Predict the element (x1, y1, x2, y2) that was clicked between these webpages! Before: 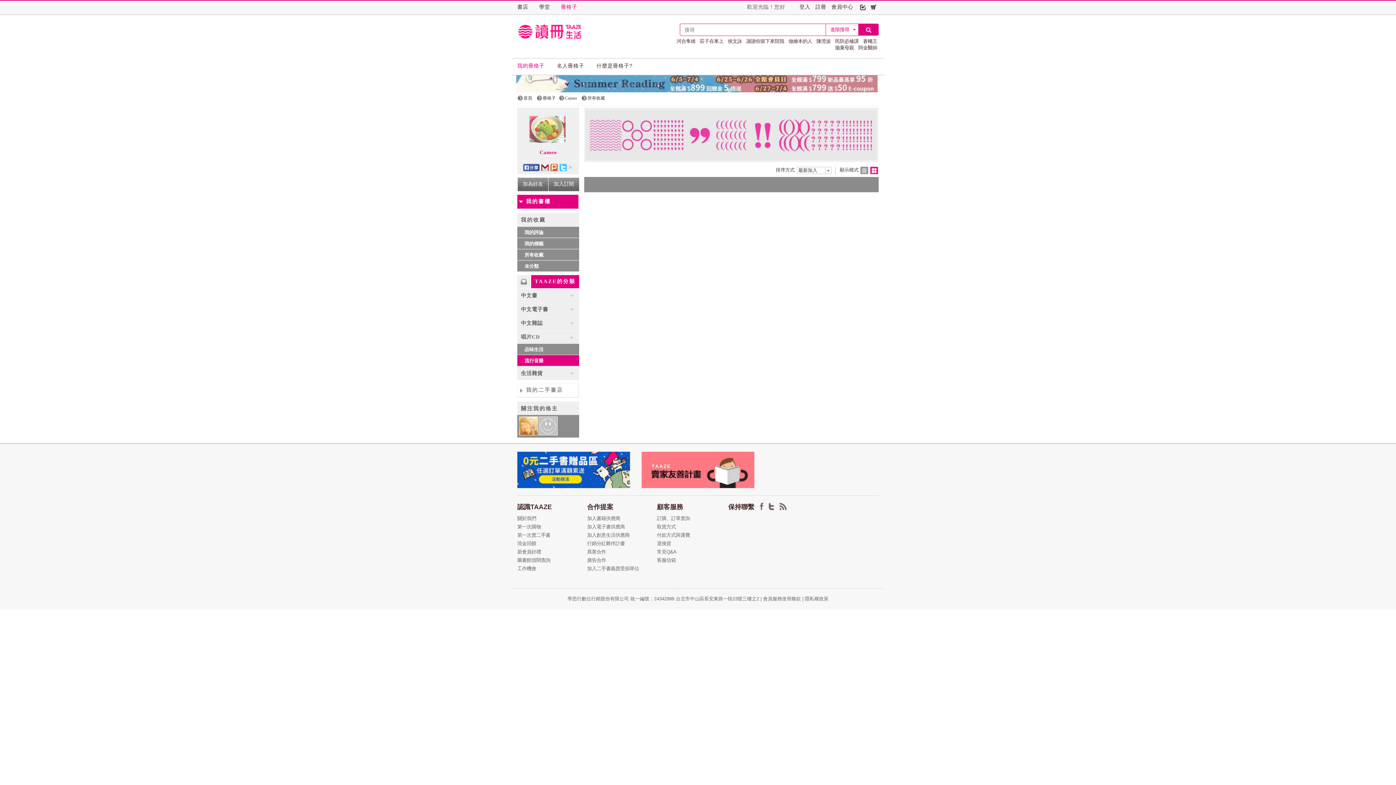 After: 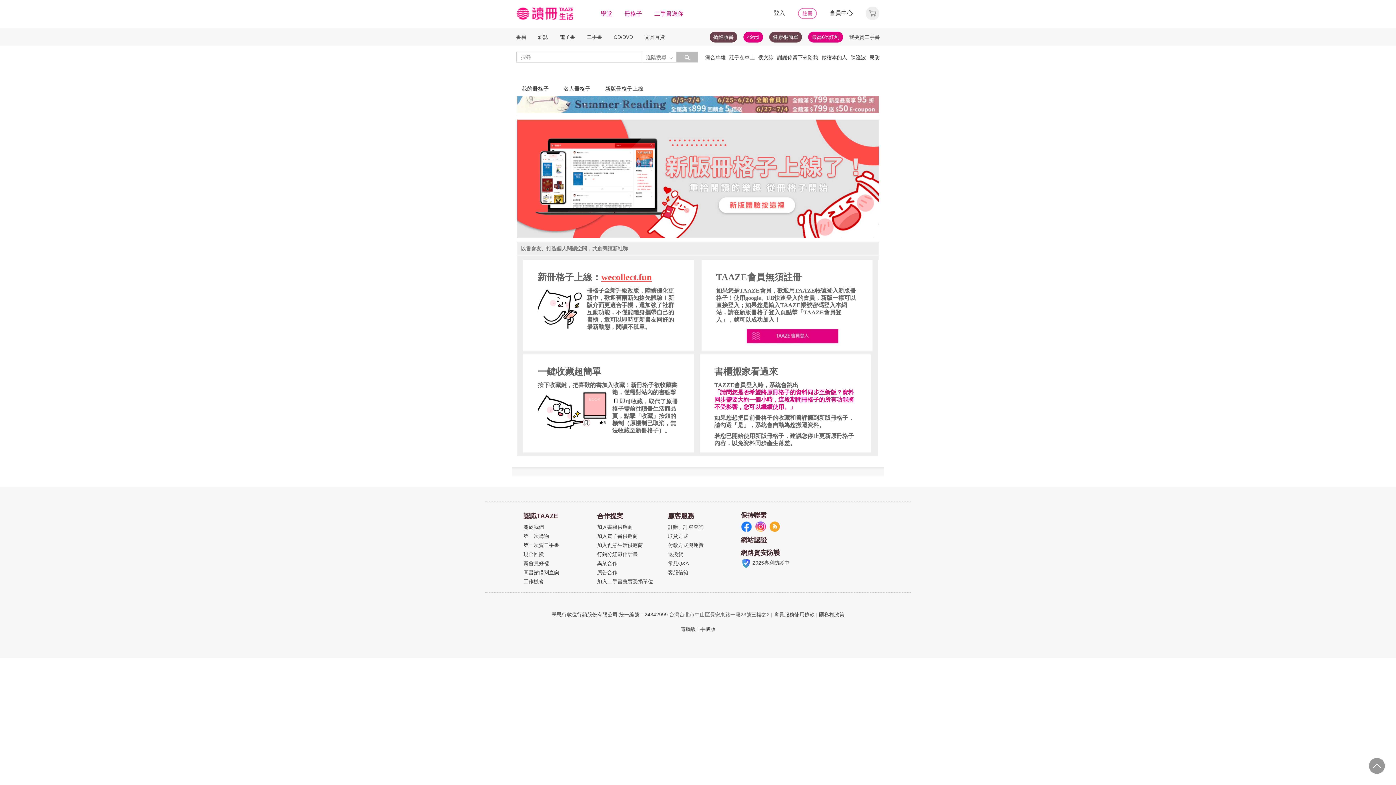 Action: label: 什麼是冊格子? bbox: (596, 60, 644, 70)